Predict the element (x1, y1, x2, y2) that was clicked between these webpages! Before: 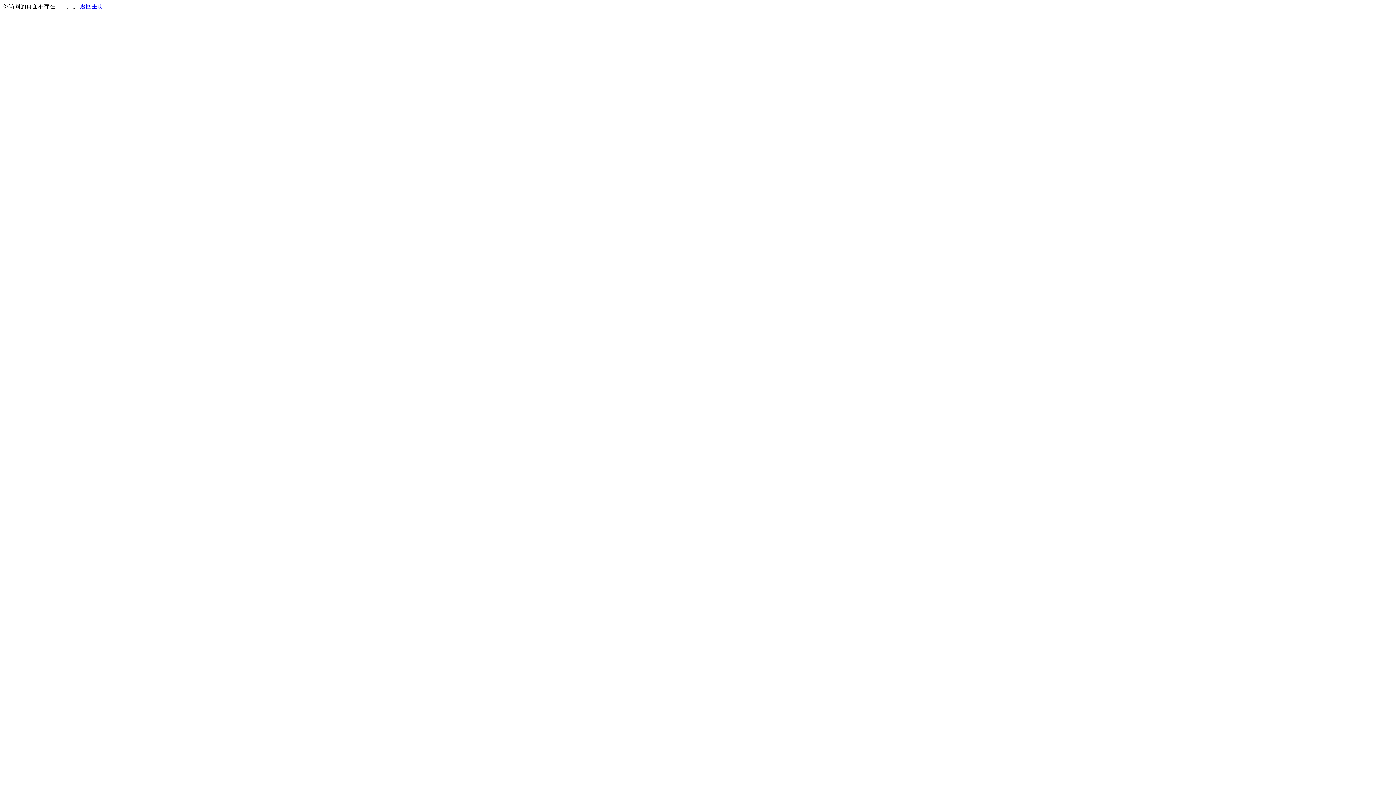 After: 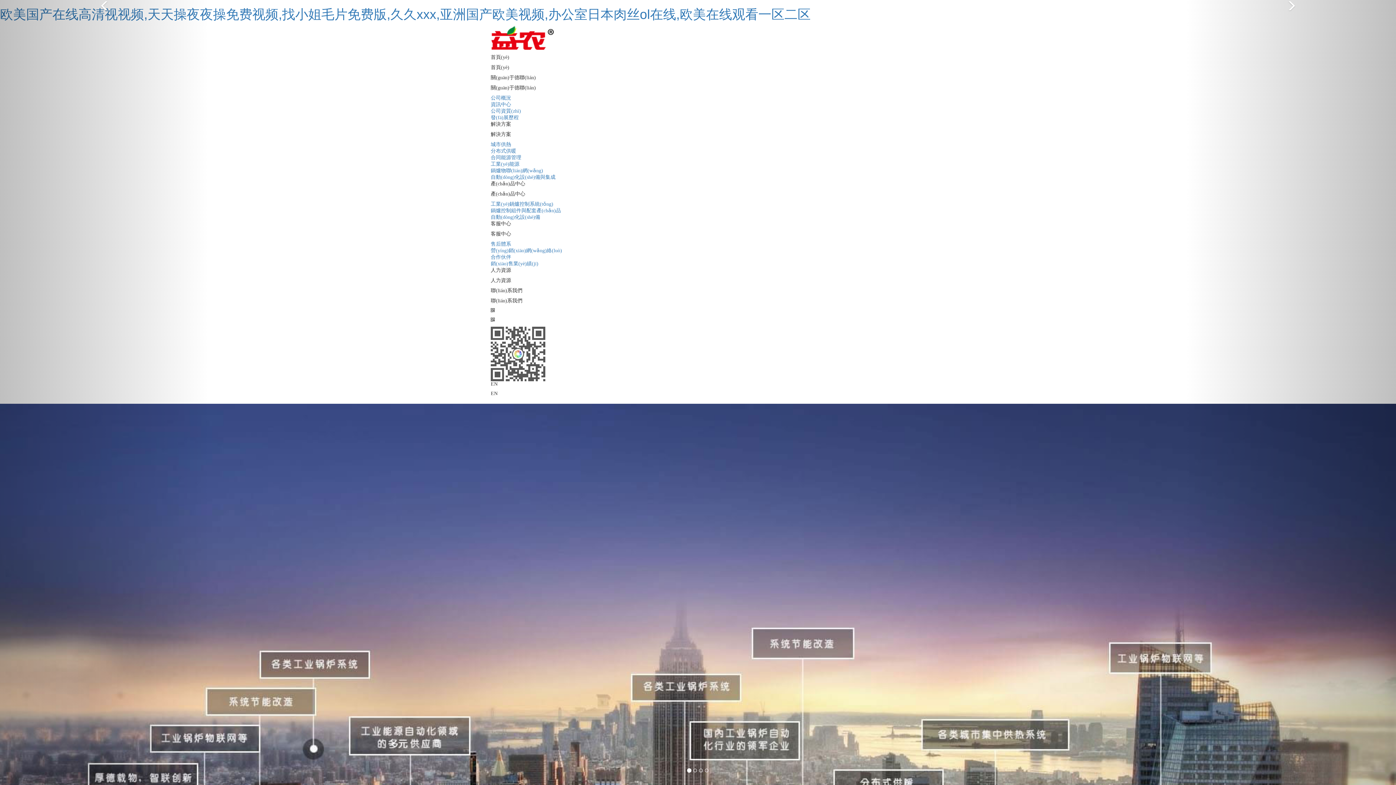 Action: label: 返回主页 bbox: (80, 3, 103, 9)